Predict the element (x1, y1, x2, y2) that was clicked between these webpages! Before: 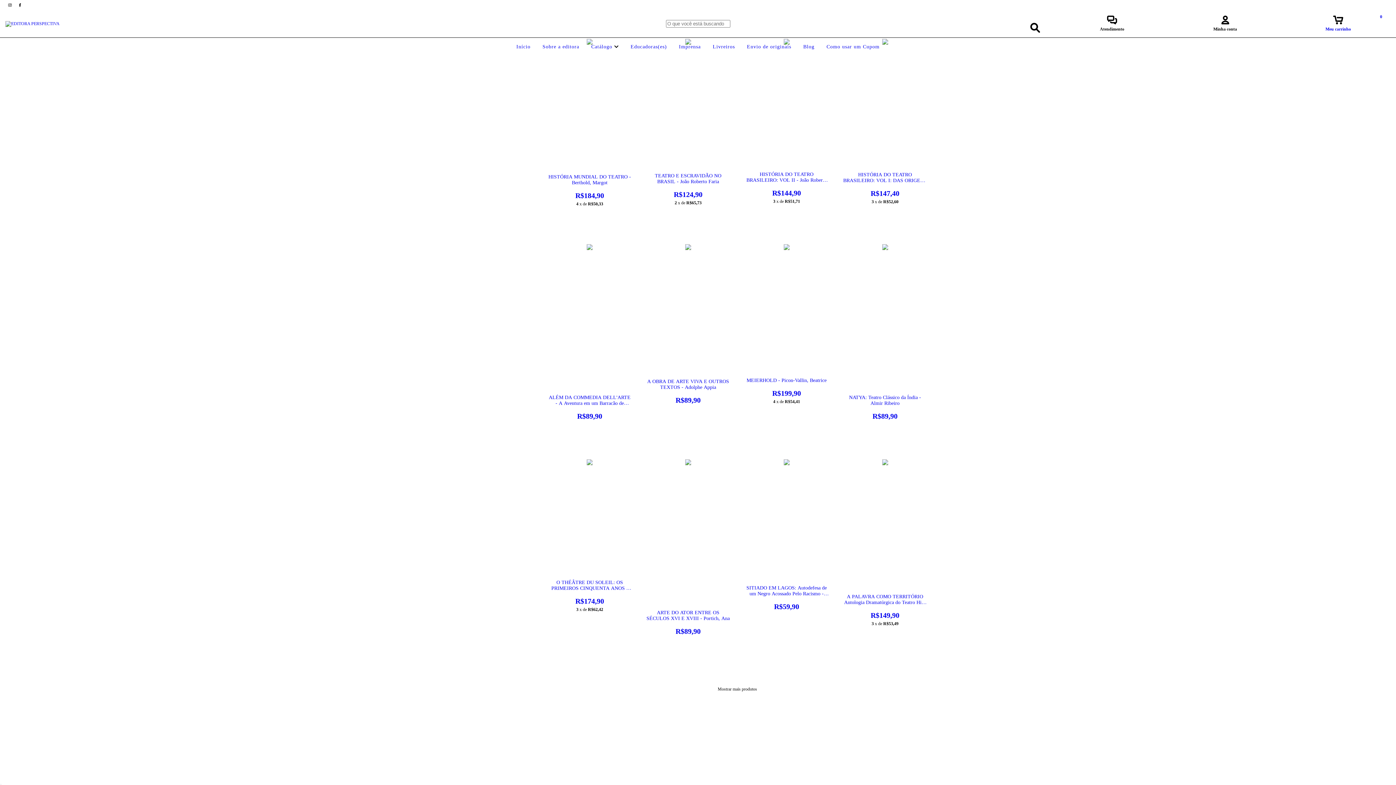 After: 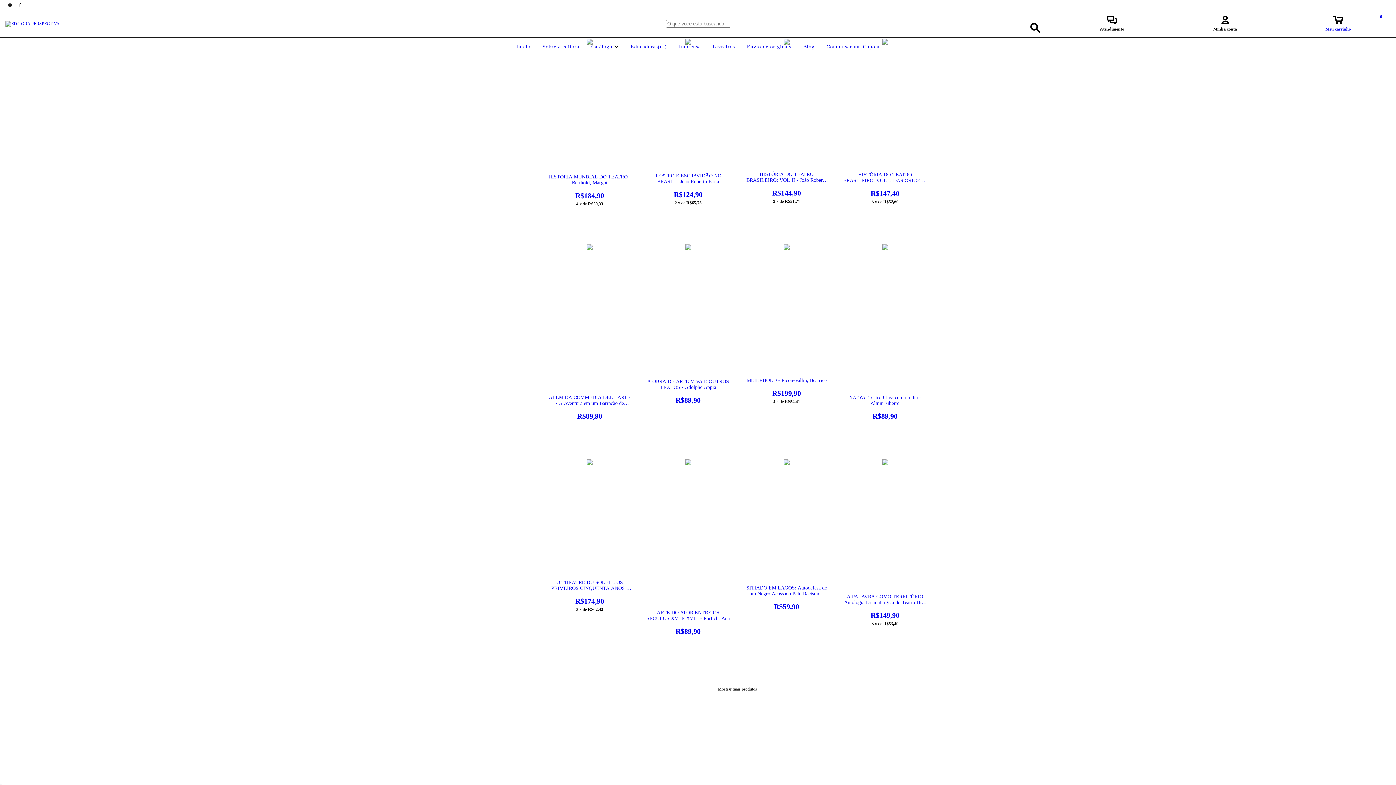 Action: bbox: (15, 2, 24, 7) label: facebook EDITORA PERSPECTIVA